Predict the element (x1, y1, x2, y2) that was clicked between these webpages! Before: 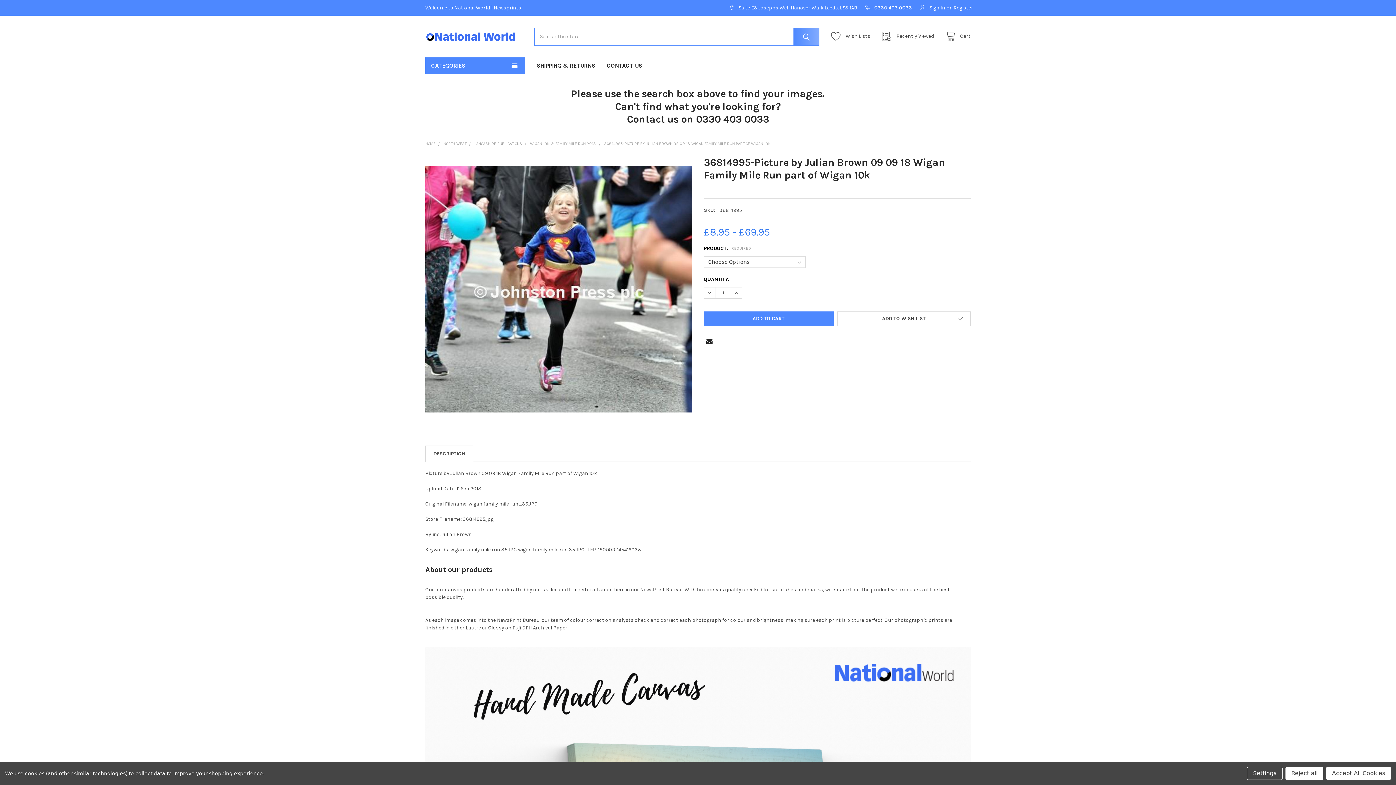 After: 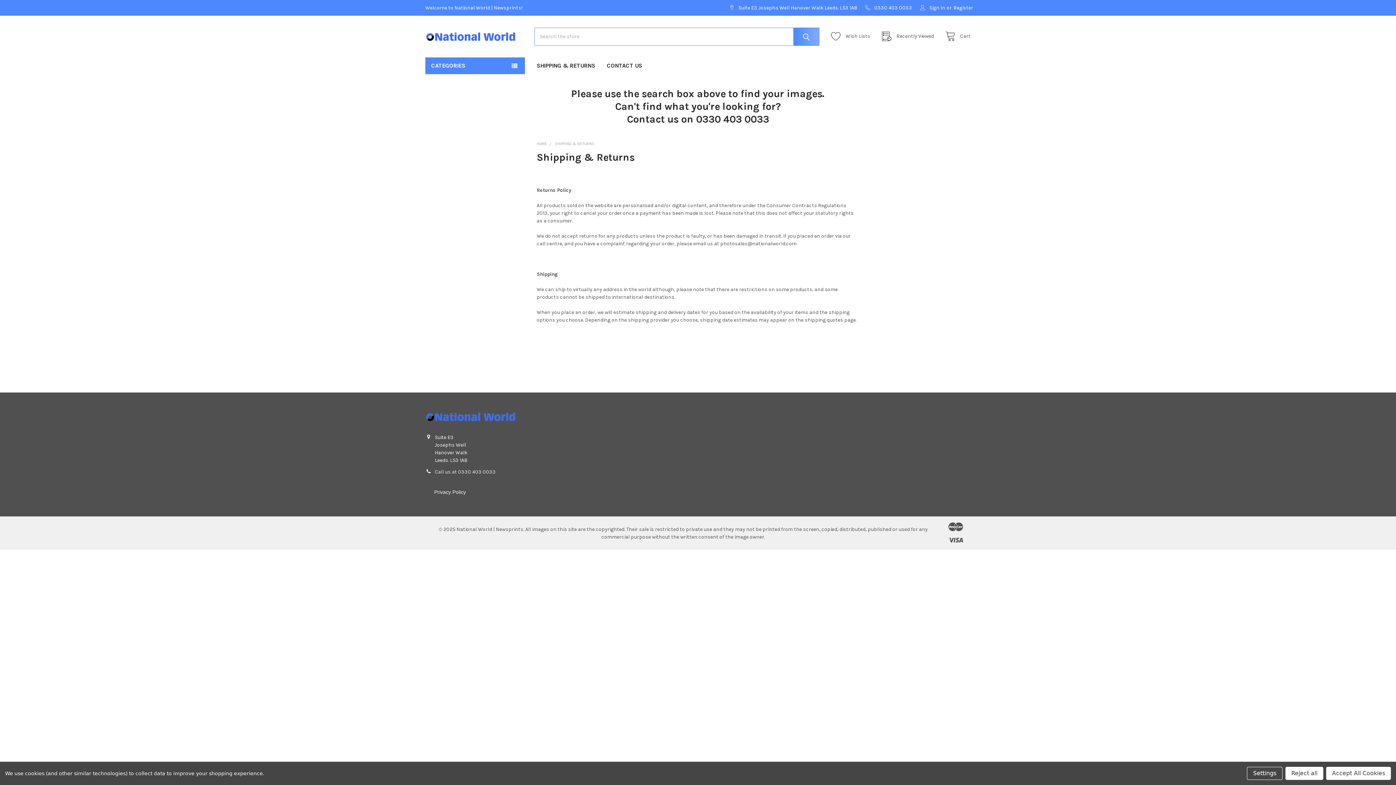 Action: bbox: (531, 57, 601, 74) label: SHIPPING & RETURNS